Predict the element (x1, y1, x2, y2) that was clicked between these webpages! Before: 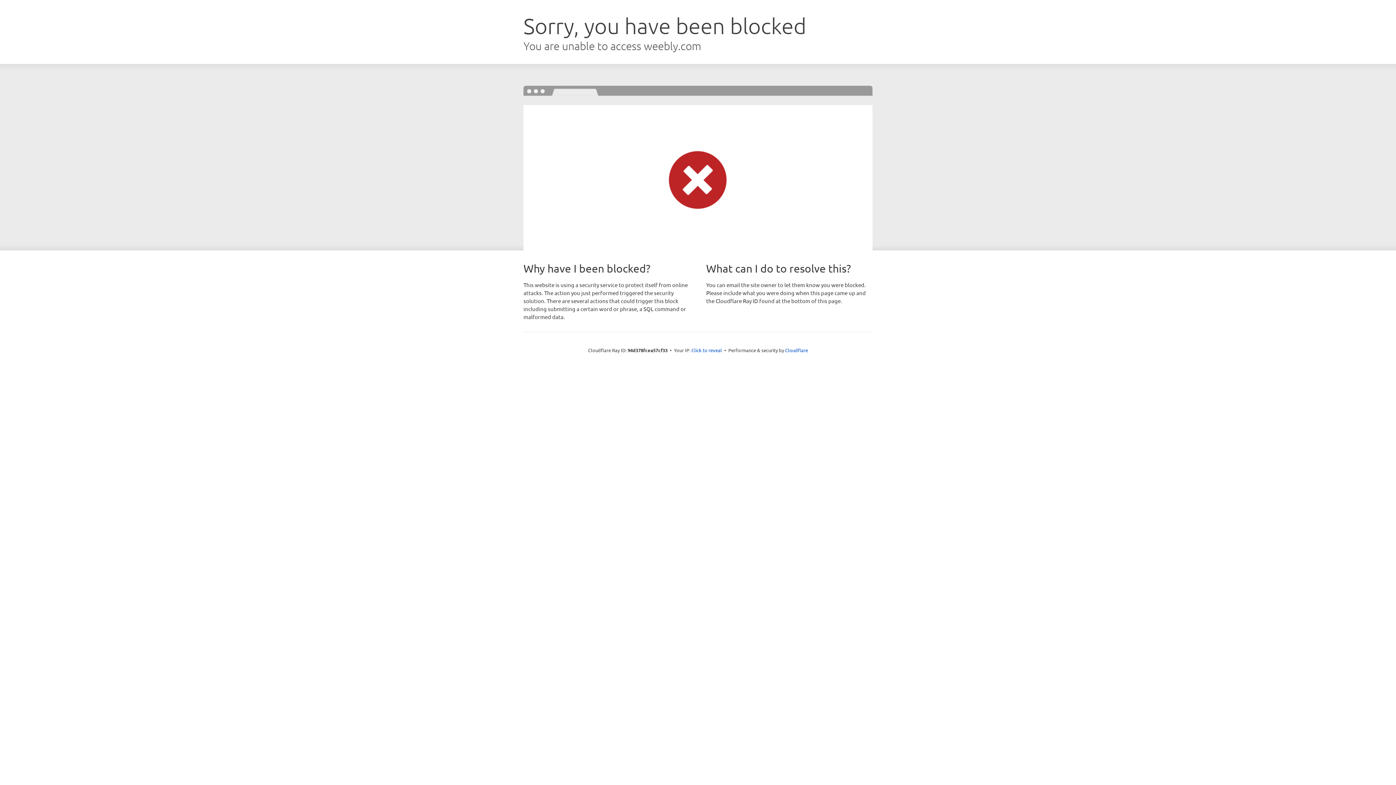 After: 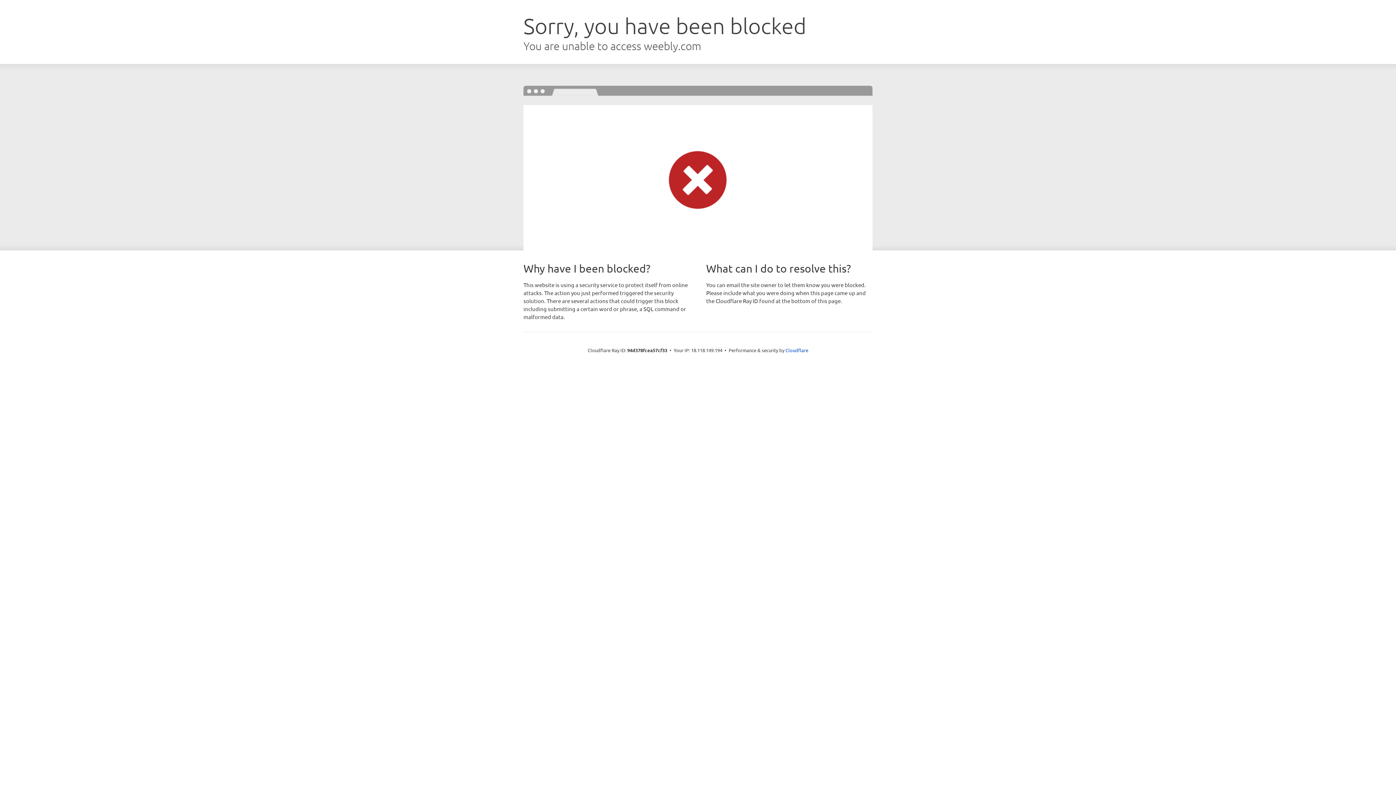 Action: bbox: (691, 346, 722, 353) label: Click to reveal